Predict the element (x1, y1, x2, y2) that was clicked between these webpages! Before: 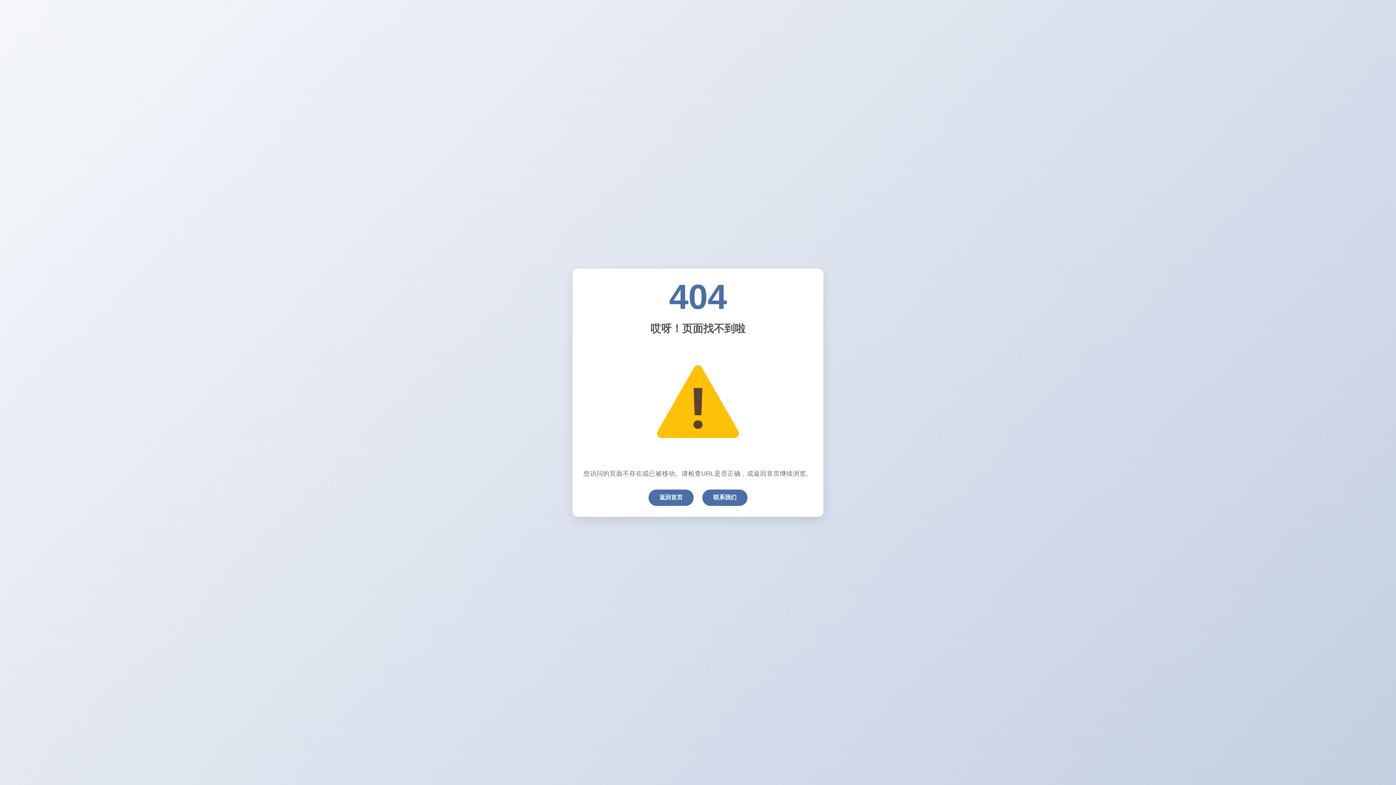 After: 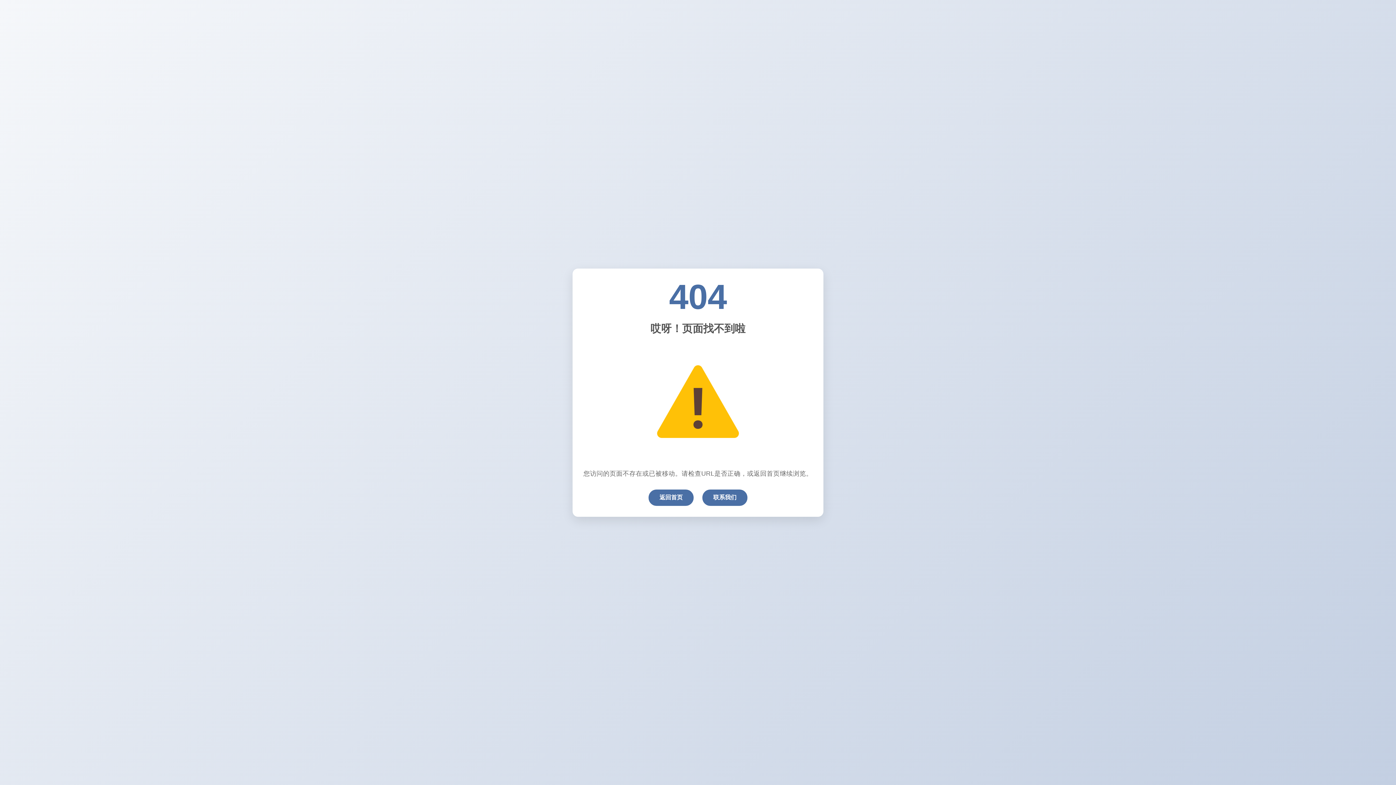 Action: bbox: (702, 489, 747, 506) label: 联系我们